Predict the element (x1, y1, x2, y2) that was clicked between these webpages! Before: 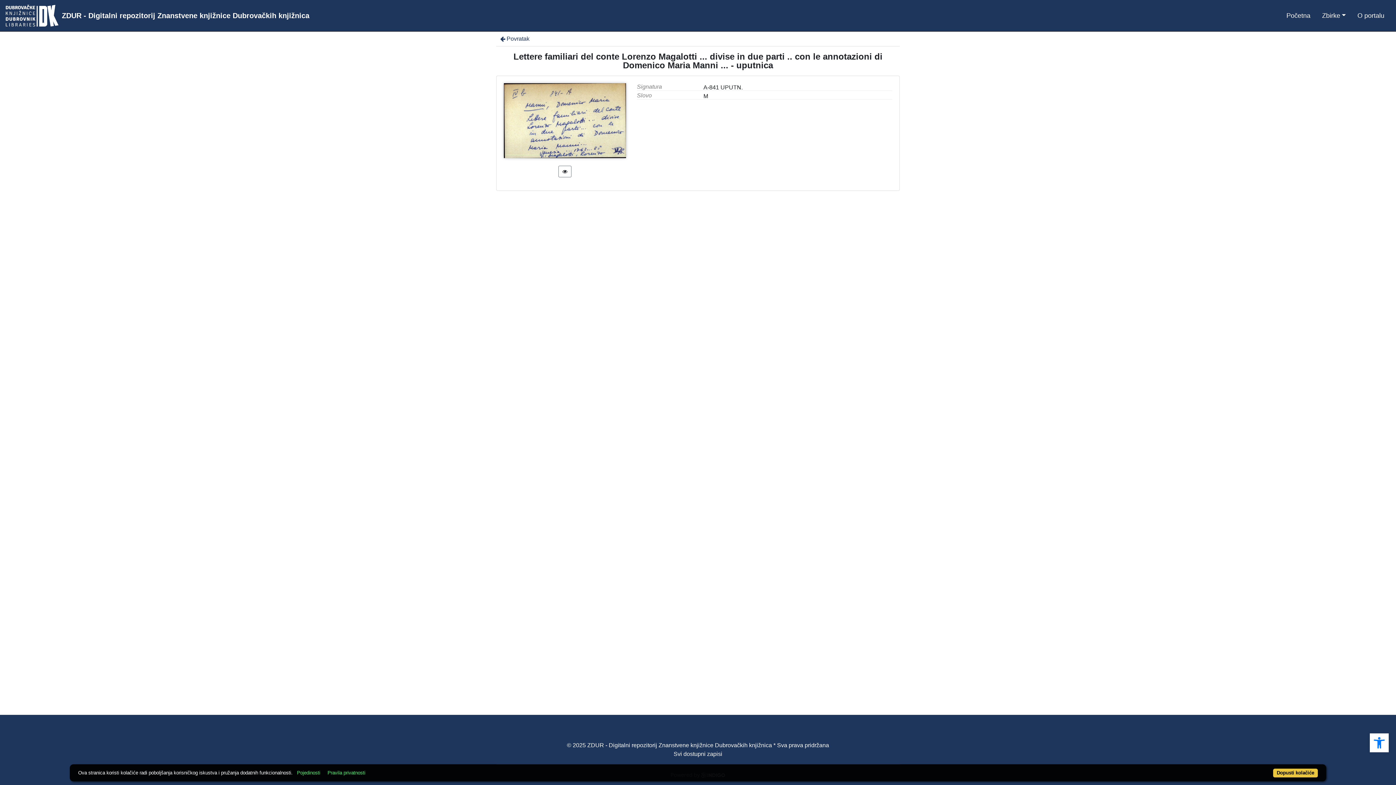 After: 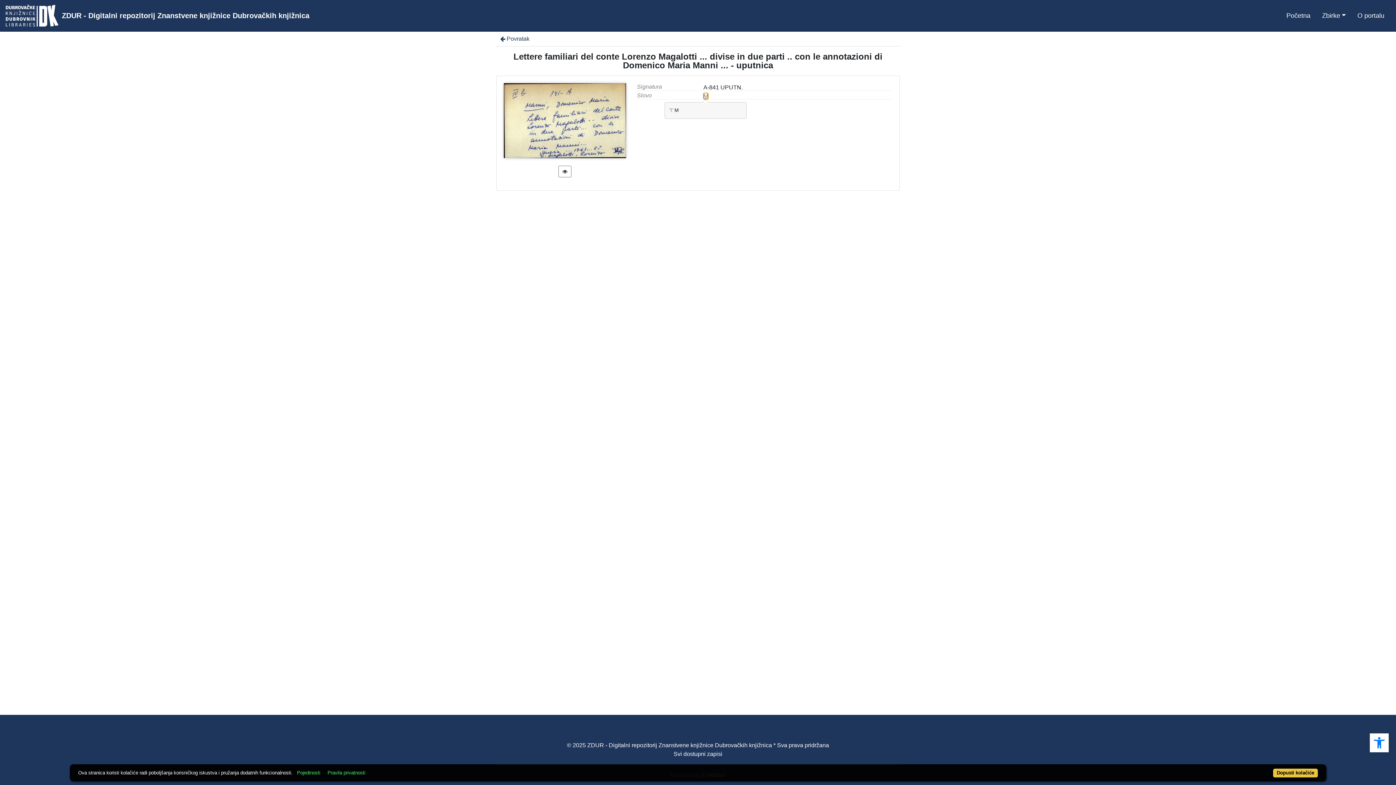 Action: label: M bbox: (703, 93, 708, 99)